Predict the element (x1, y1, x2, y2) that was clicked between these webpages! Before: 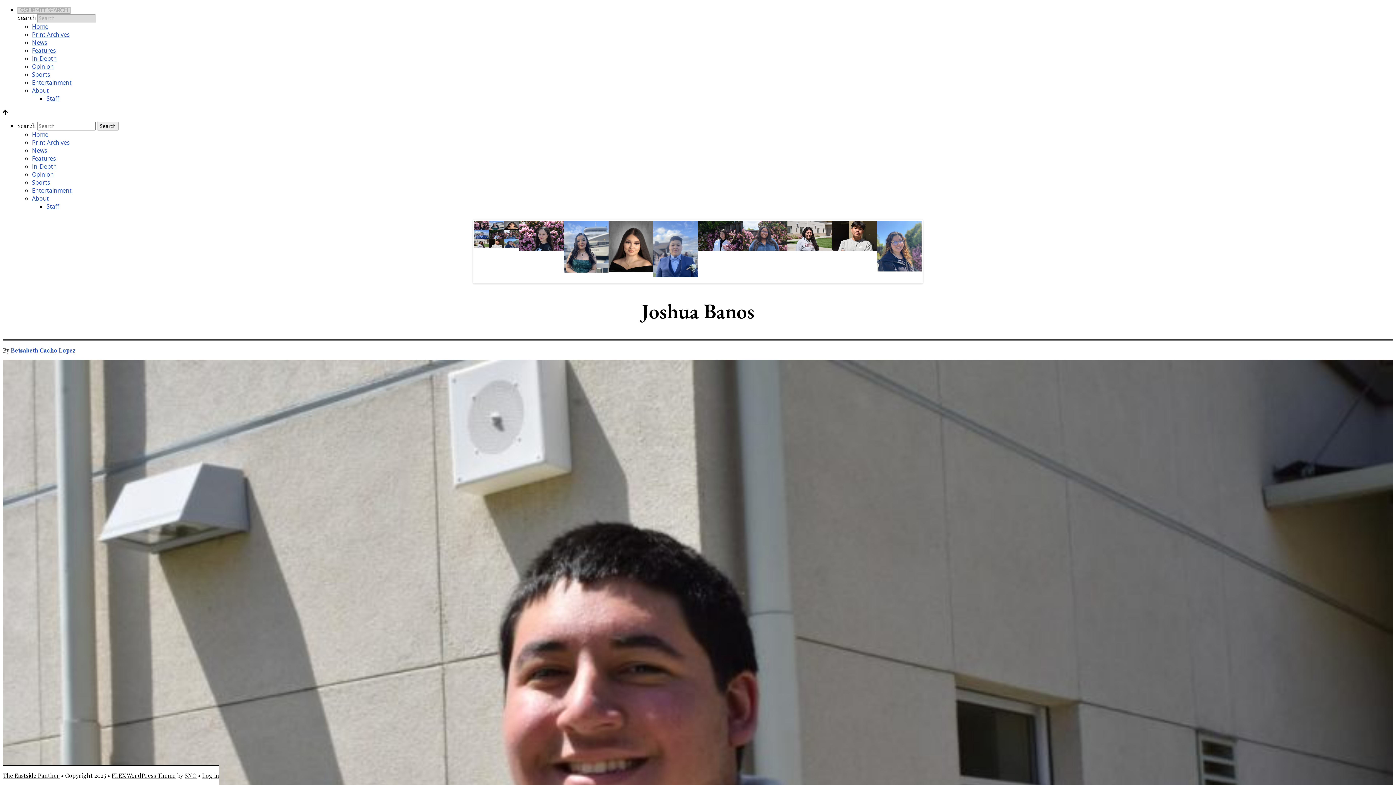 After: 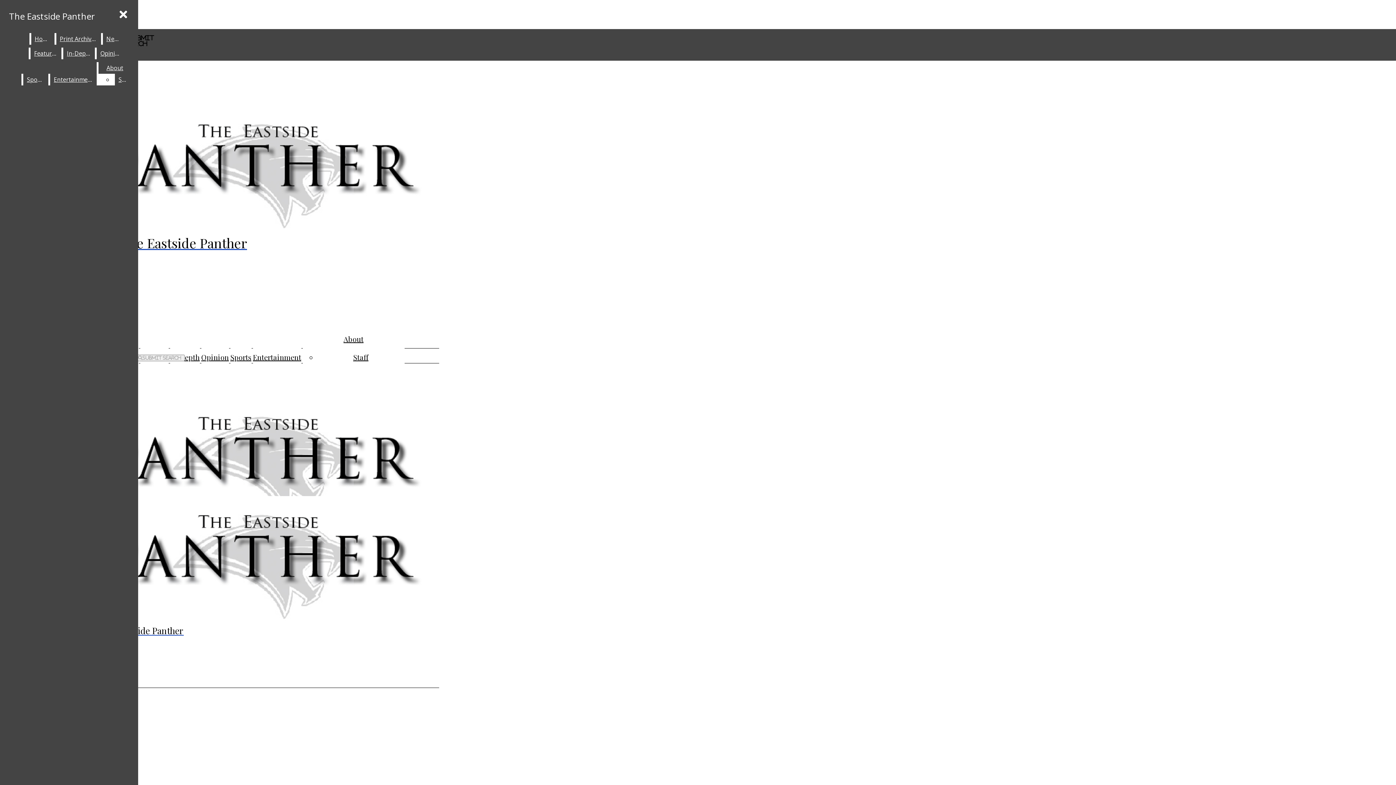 Action: bbox: (46, 94, 59, 102) label: Staff